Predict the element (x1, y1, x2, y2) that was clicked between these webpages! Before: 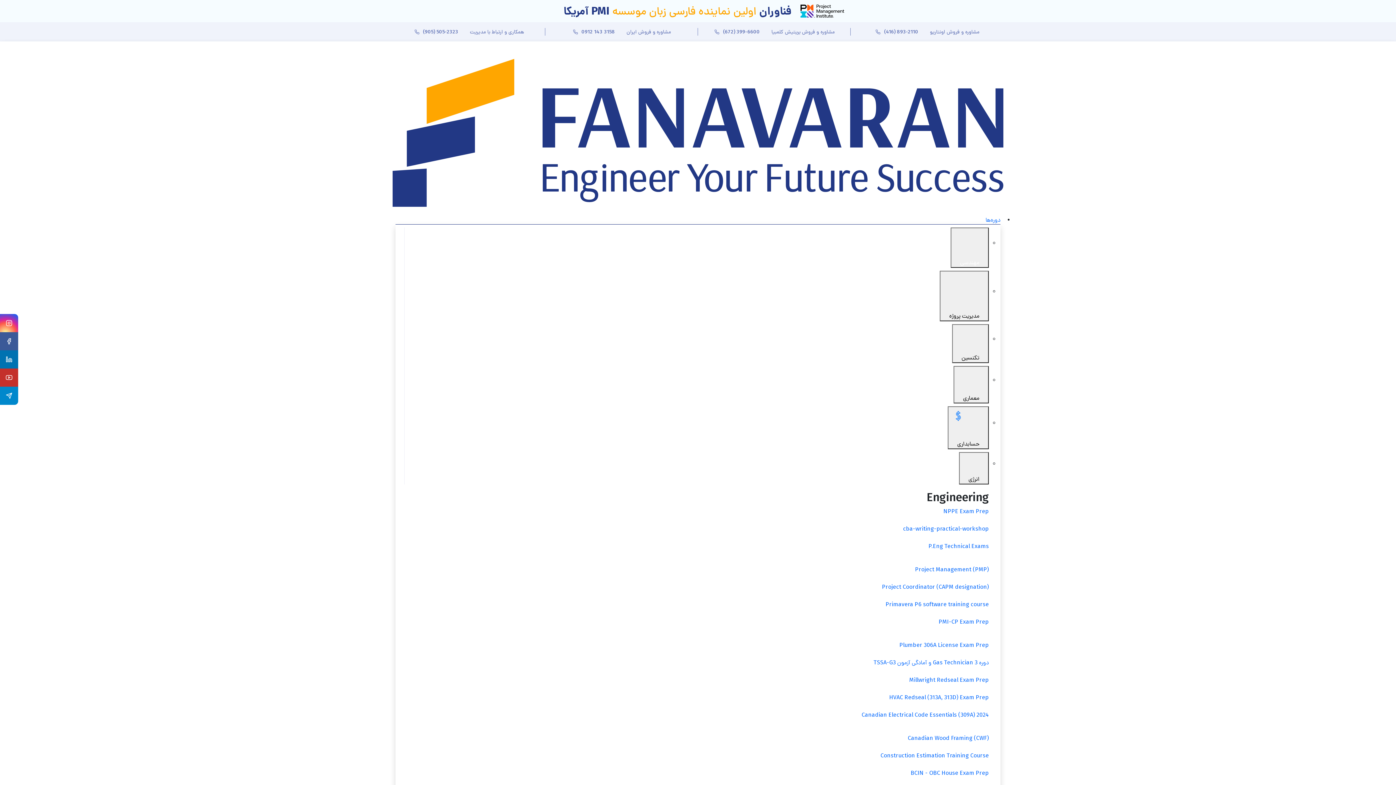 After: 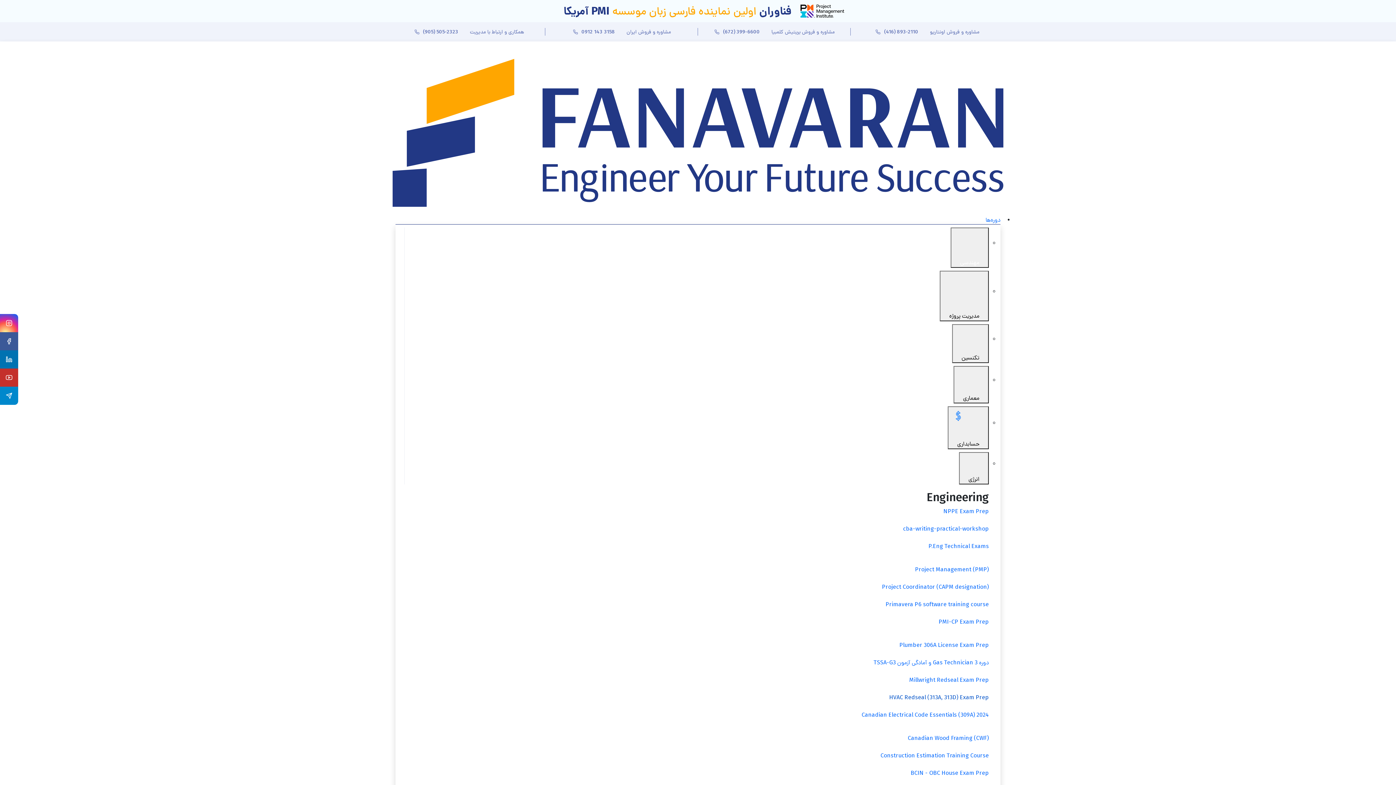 Action: label: HVAC Redseal (313A, 313D) Exam Prep bbox: (889, 694, 989, 701)